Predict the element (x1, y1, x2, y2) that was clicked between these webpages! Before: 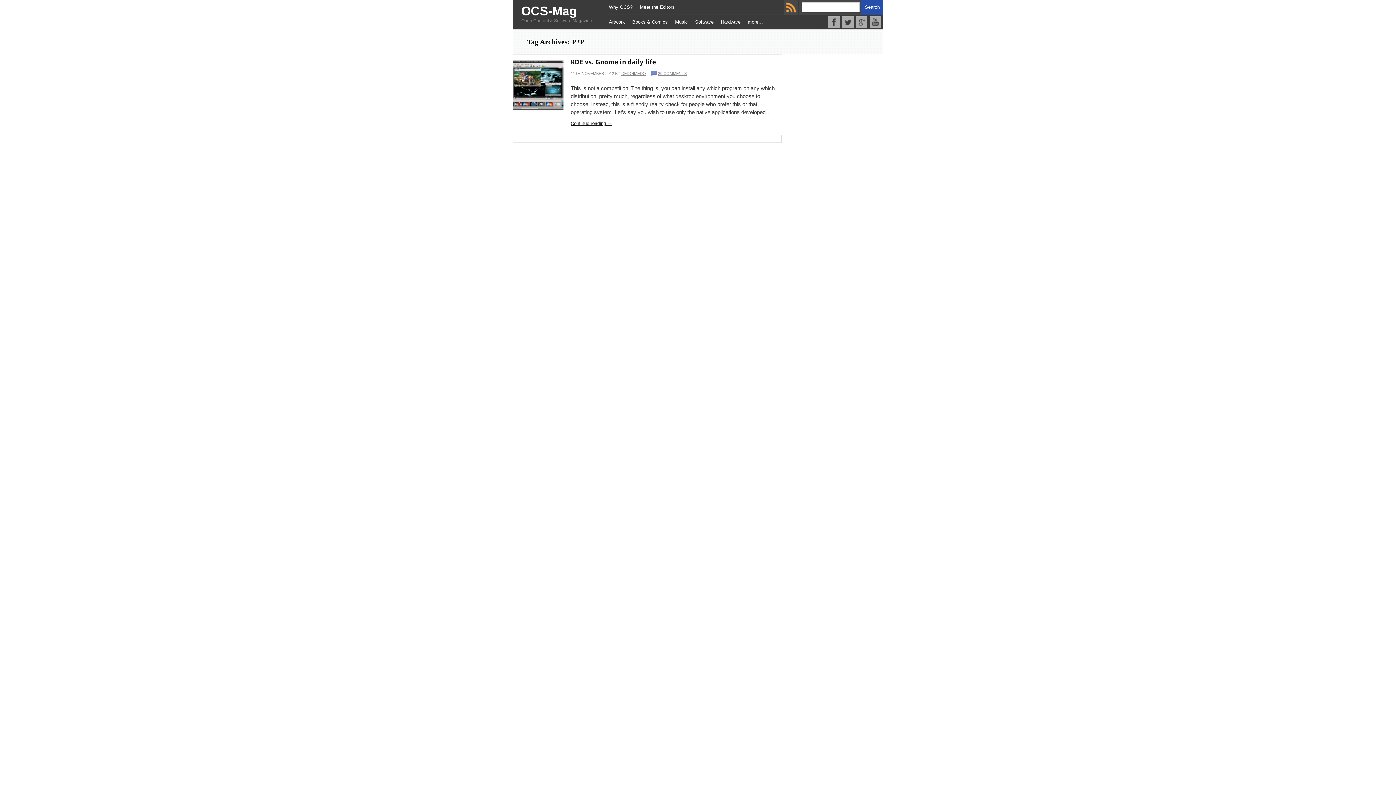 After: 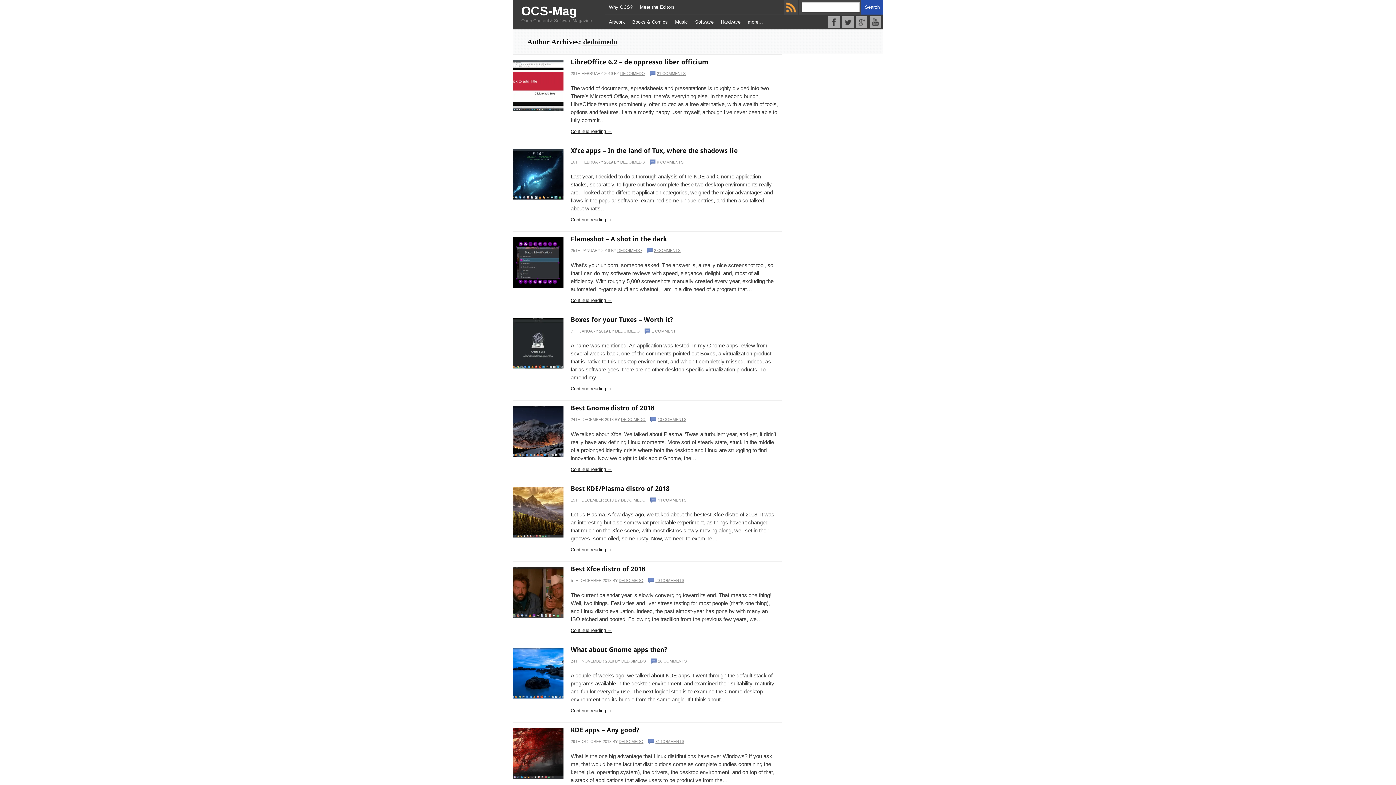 Action: label: DEDOIMEDO bbox: (621, 71, 646, 75)